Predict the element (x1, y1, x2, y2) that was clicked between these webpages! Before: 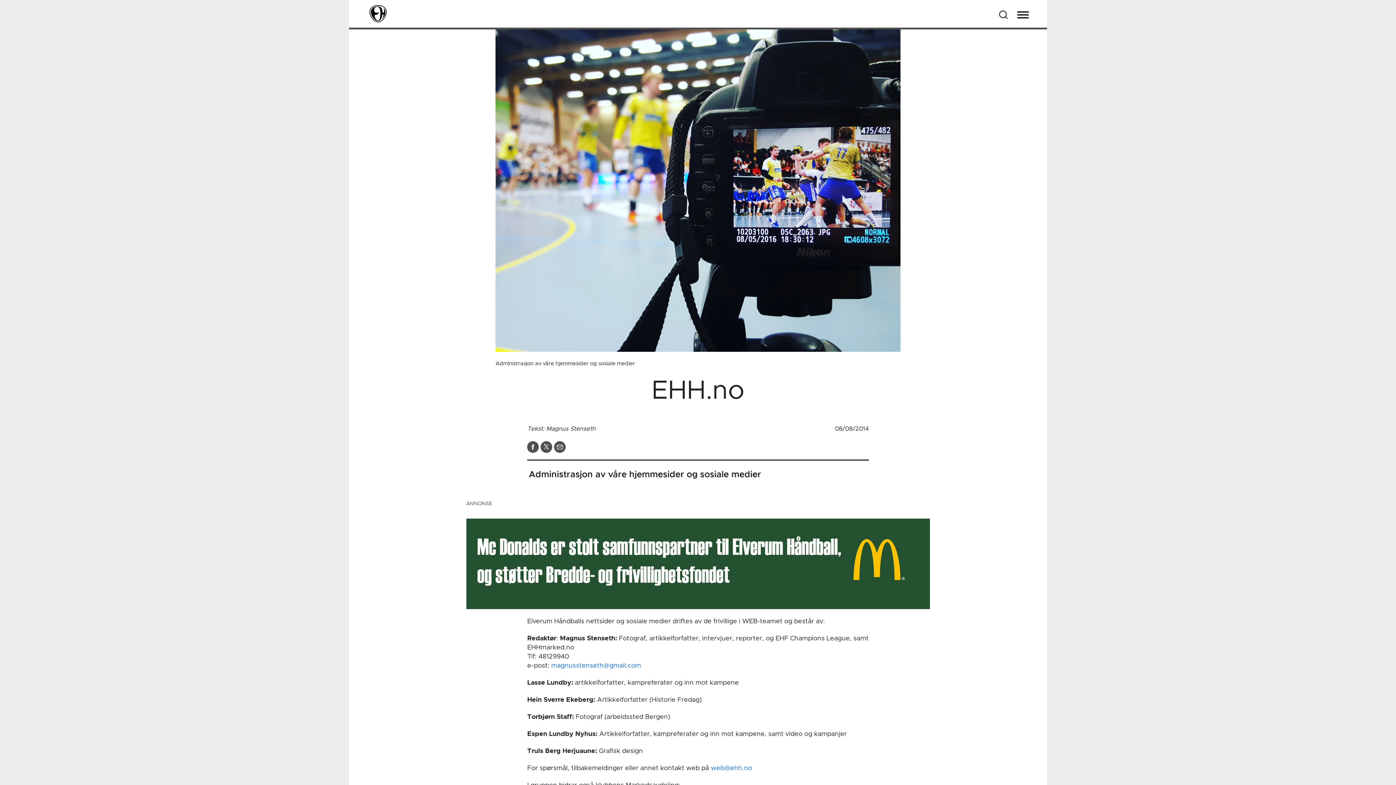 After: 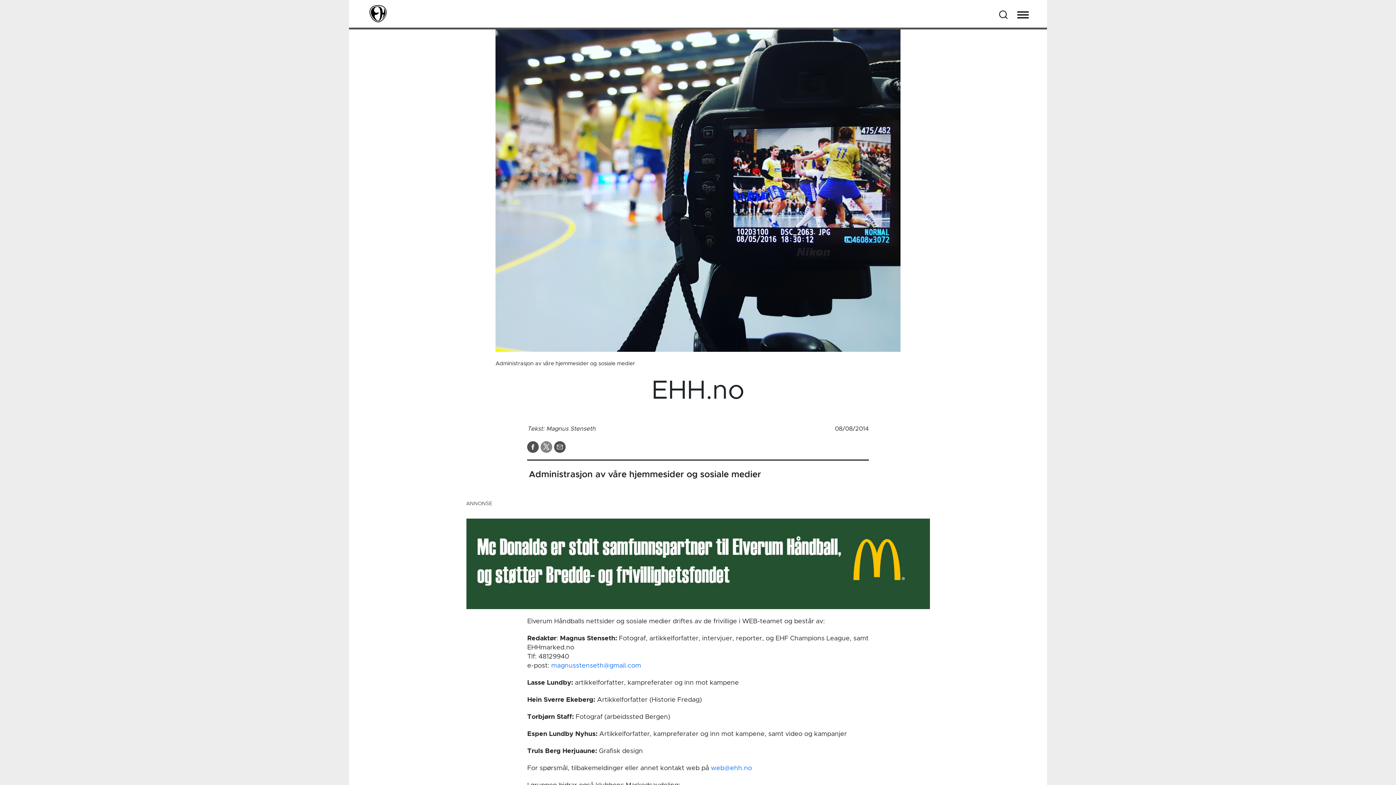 Action: bbox: (540, 443, 554, 450) label:  